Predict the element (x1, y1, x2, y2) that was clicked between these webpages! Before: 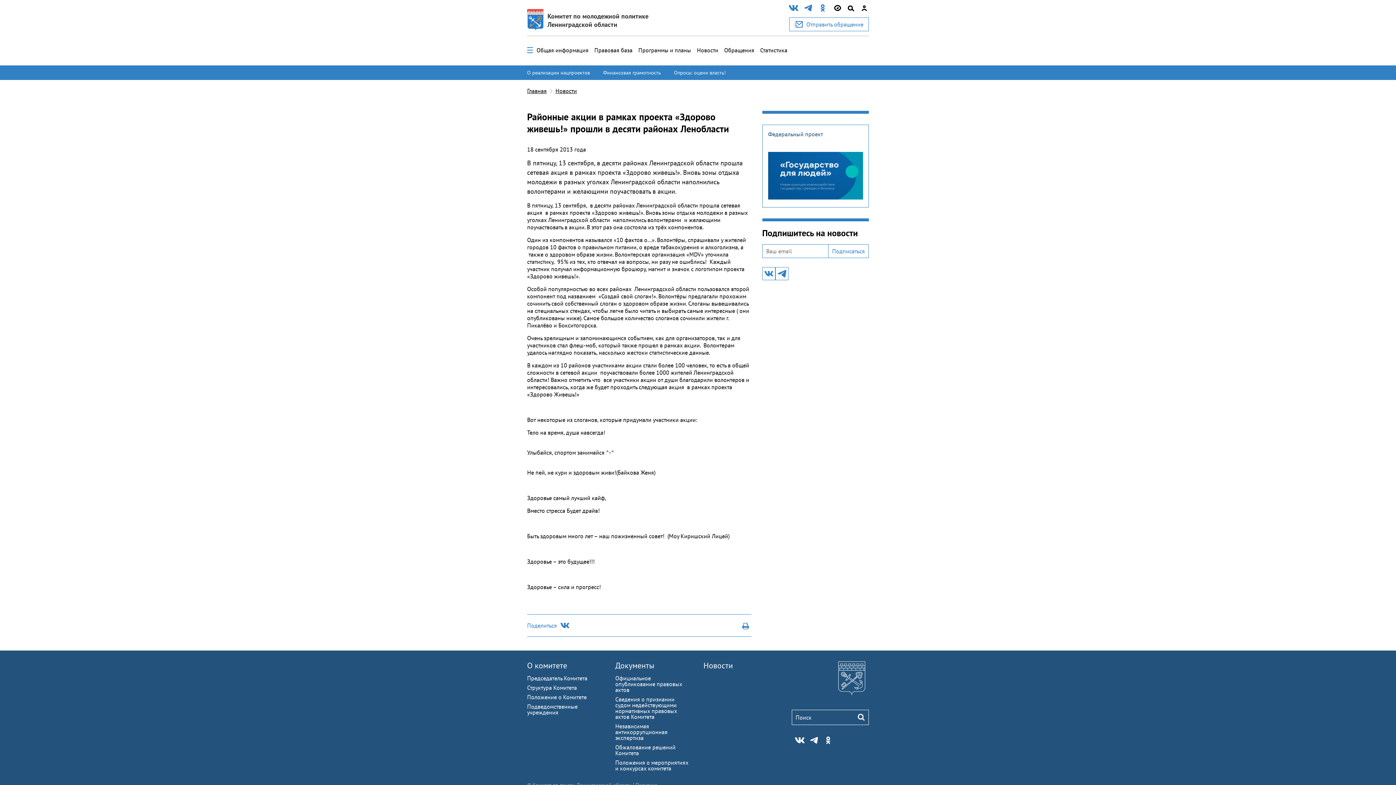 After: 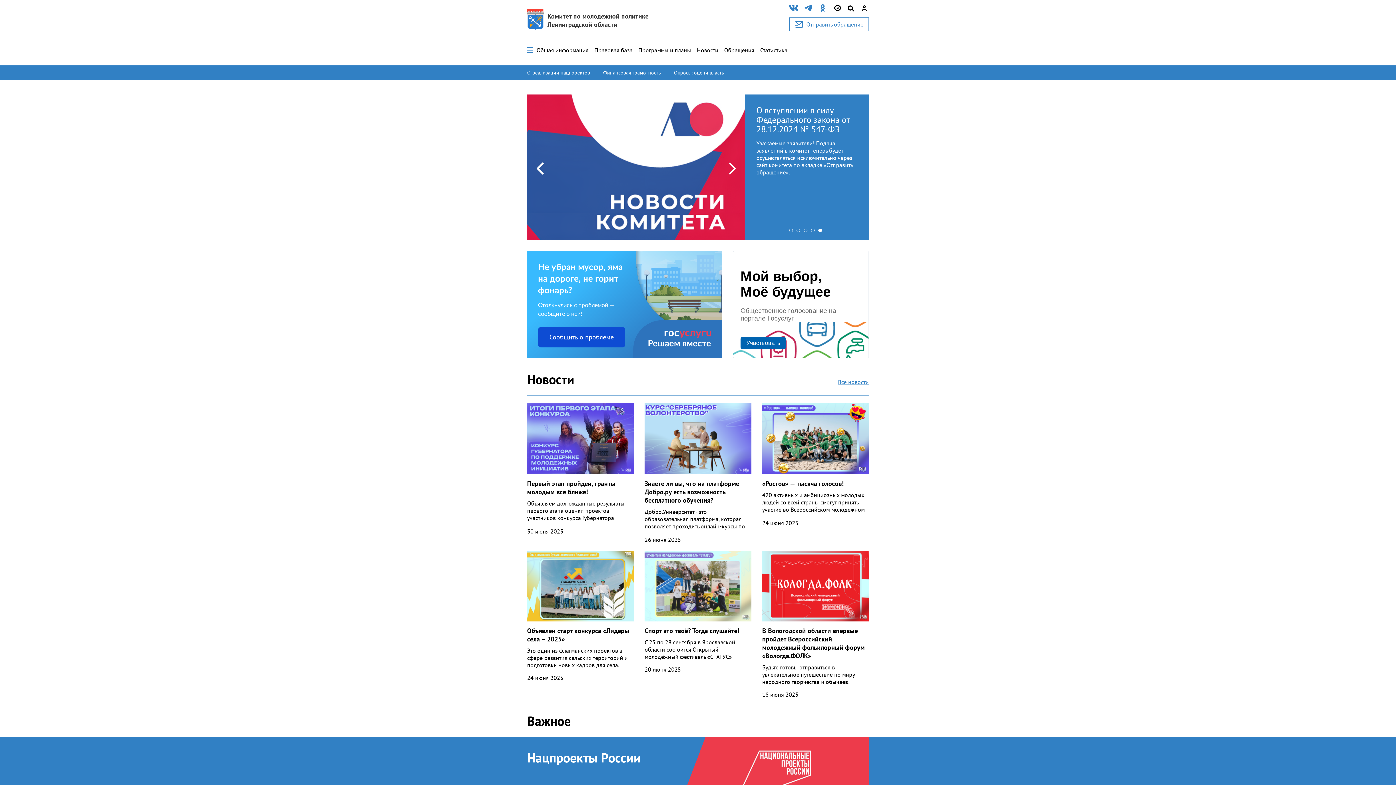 Action: bbox: (527, 87, 546, 94) label: Главная